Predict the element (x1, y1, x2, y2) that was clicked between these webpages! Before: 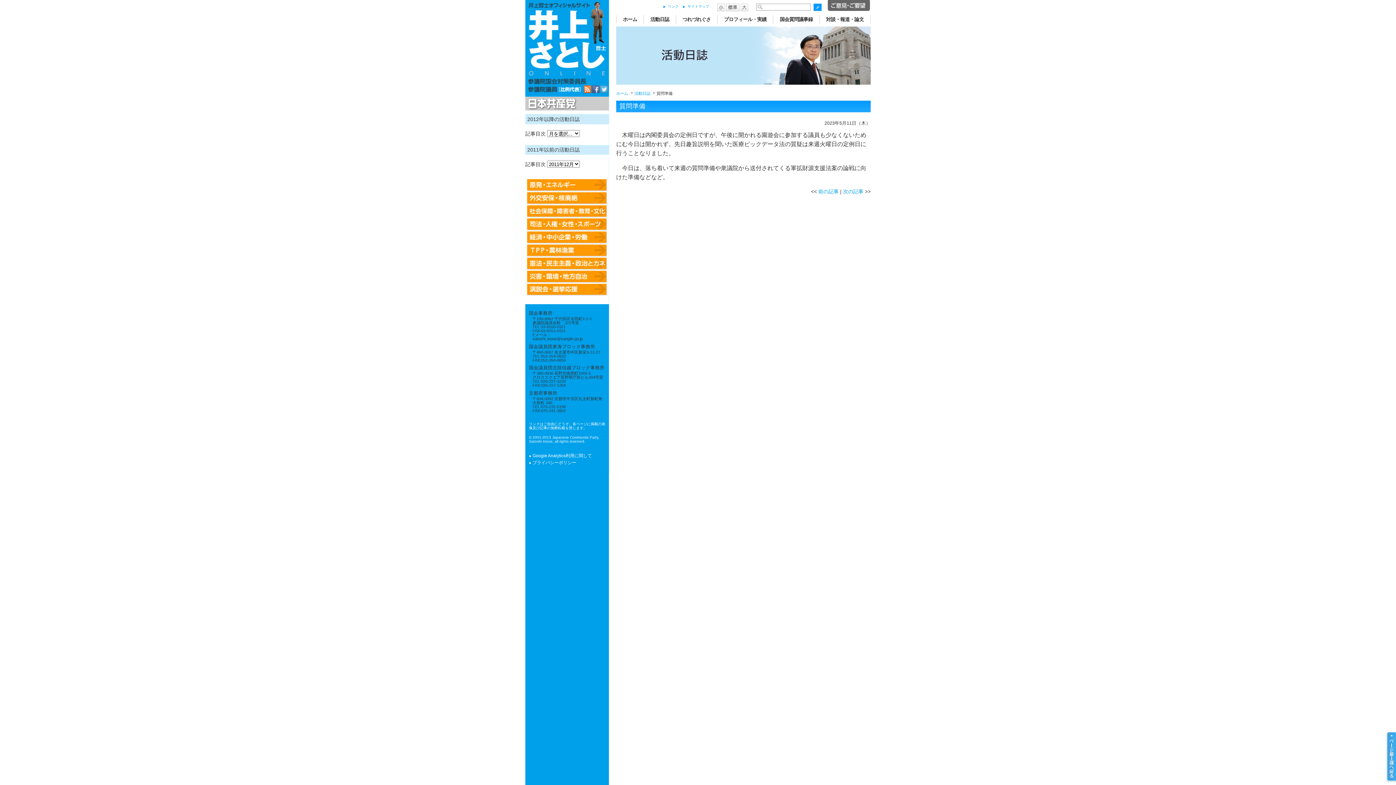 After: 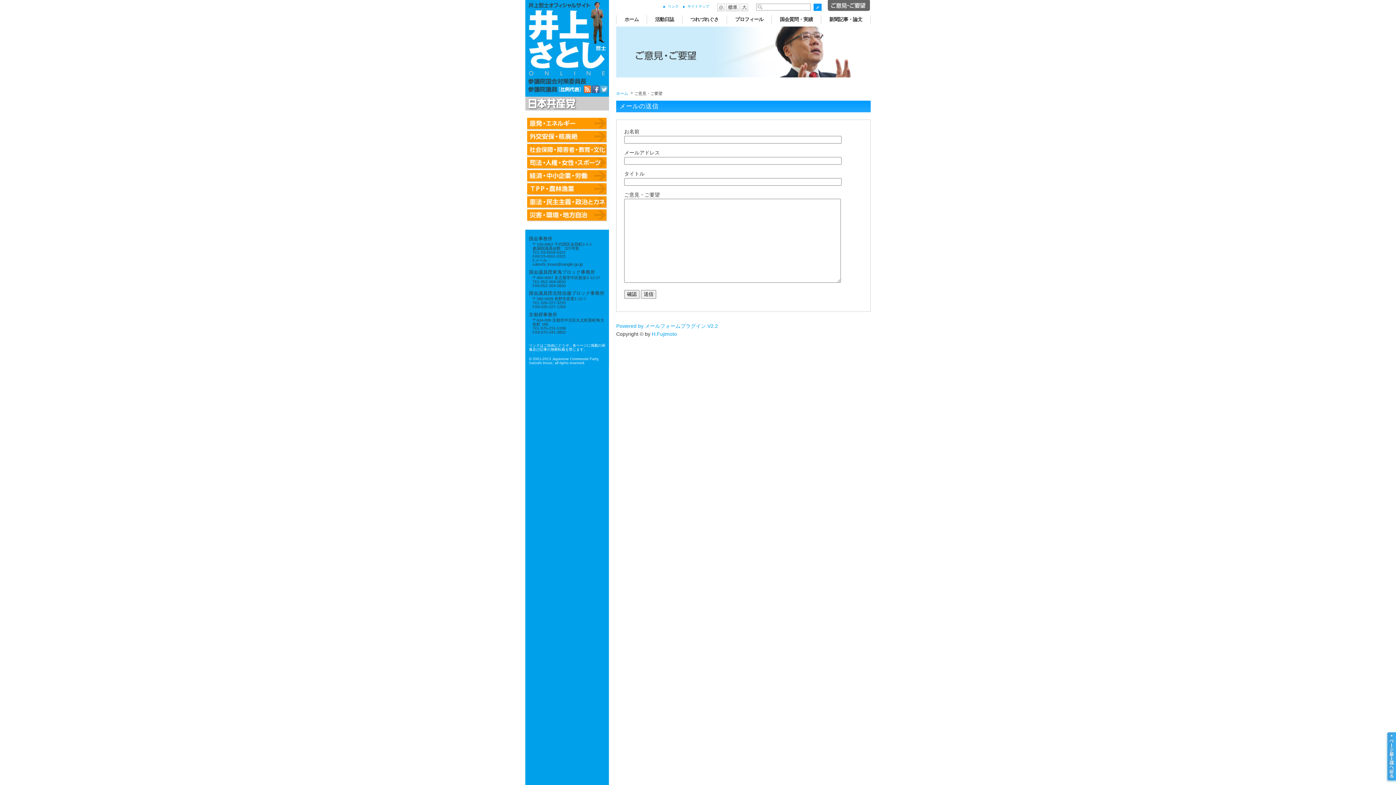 Action: bbox: (828, 6, 870, 12)